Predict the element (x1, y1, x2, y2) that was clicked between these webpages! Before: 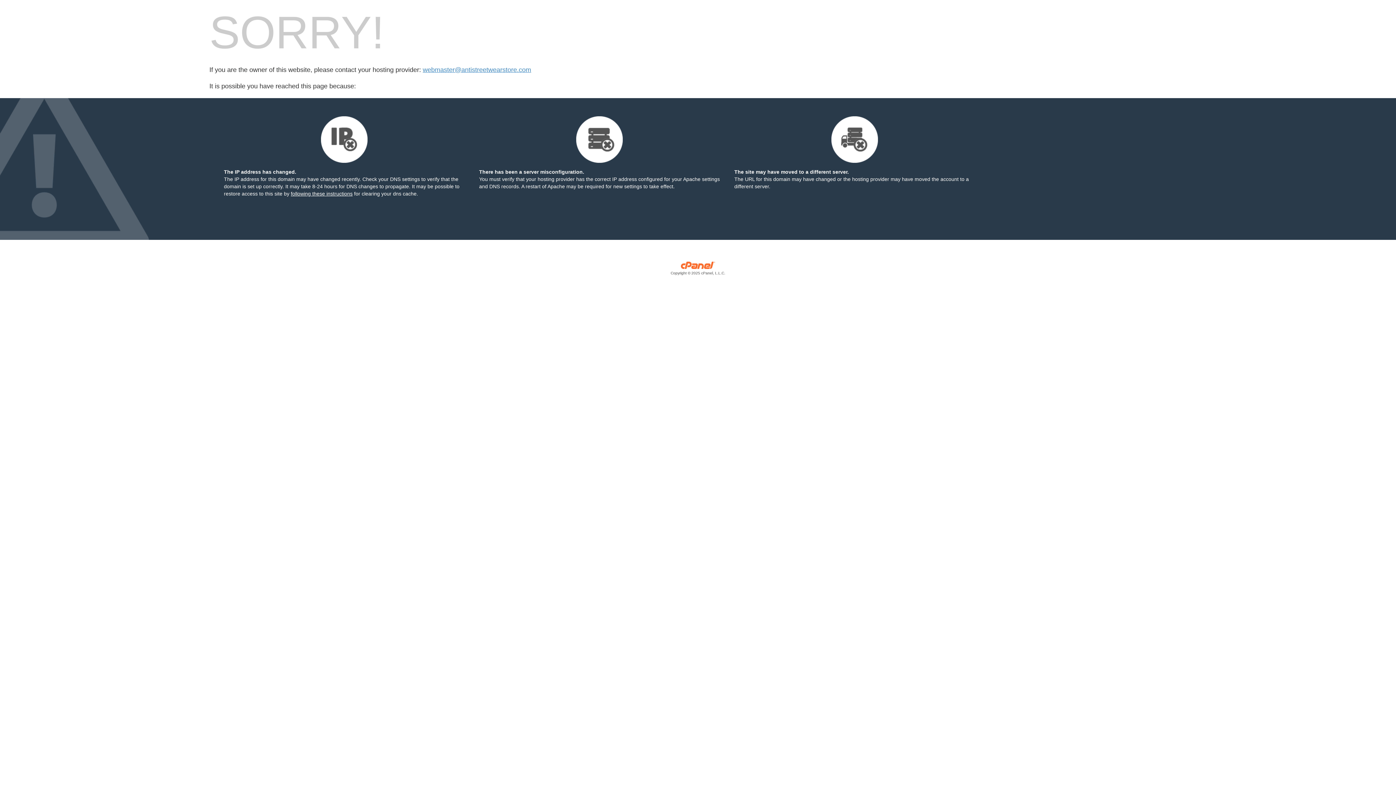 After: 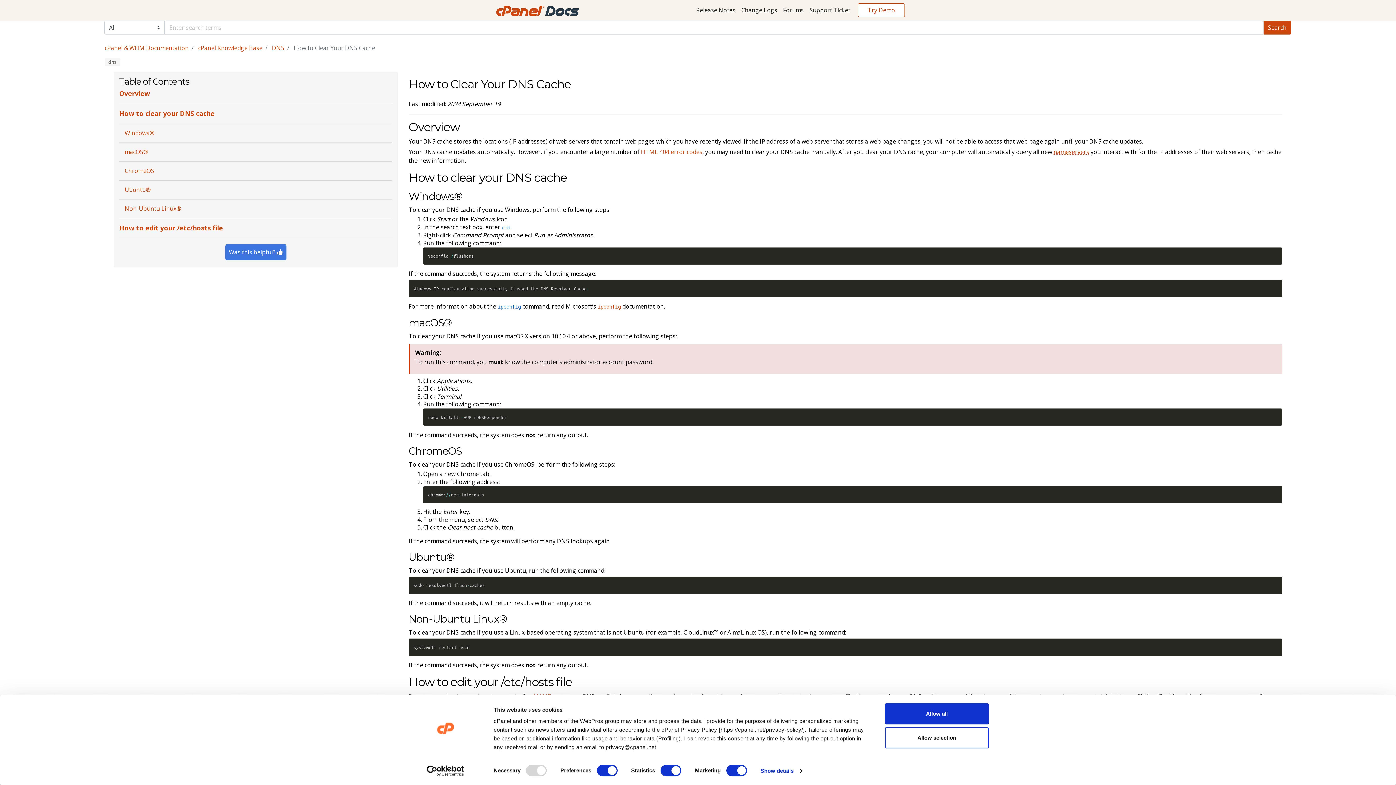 Action: label: following these instructions bbox: (290, 190, 352, 196)